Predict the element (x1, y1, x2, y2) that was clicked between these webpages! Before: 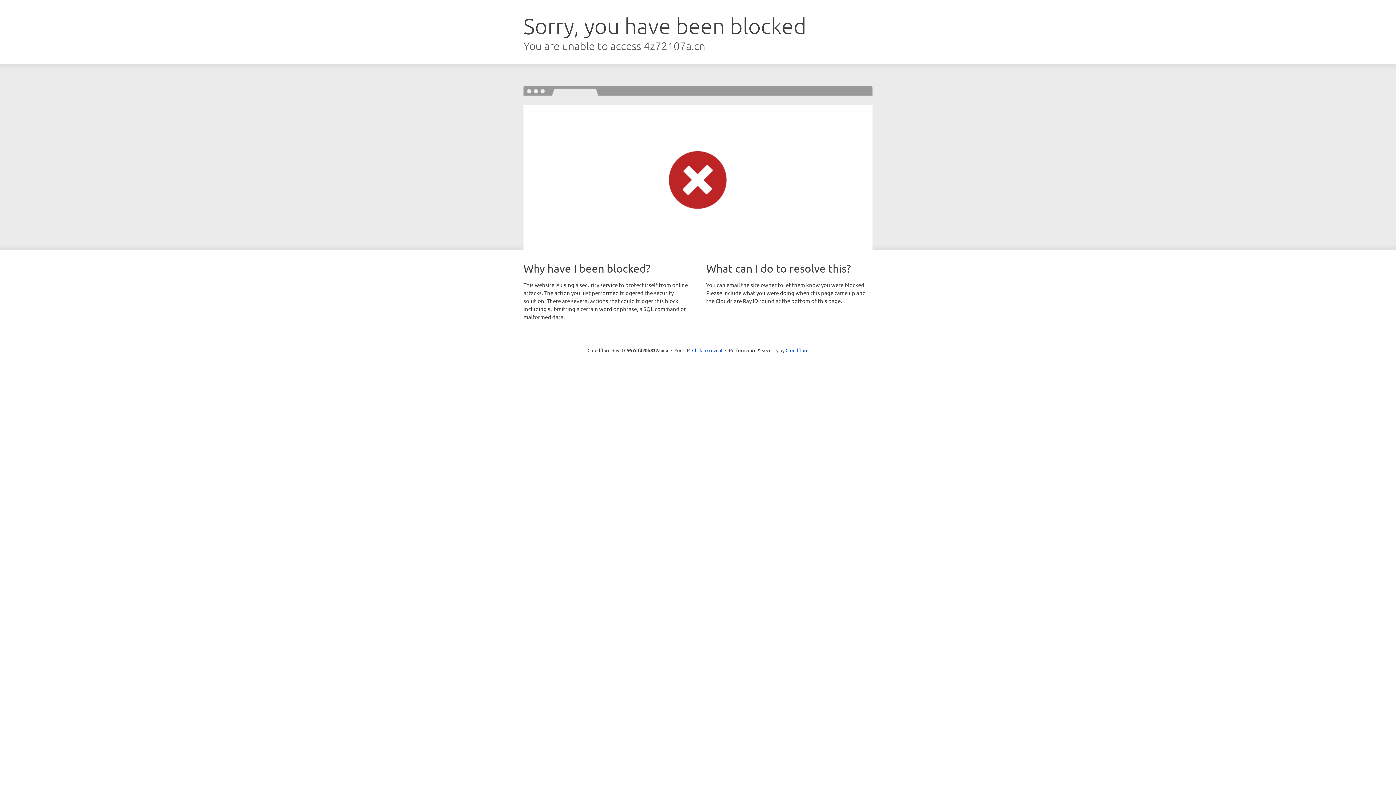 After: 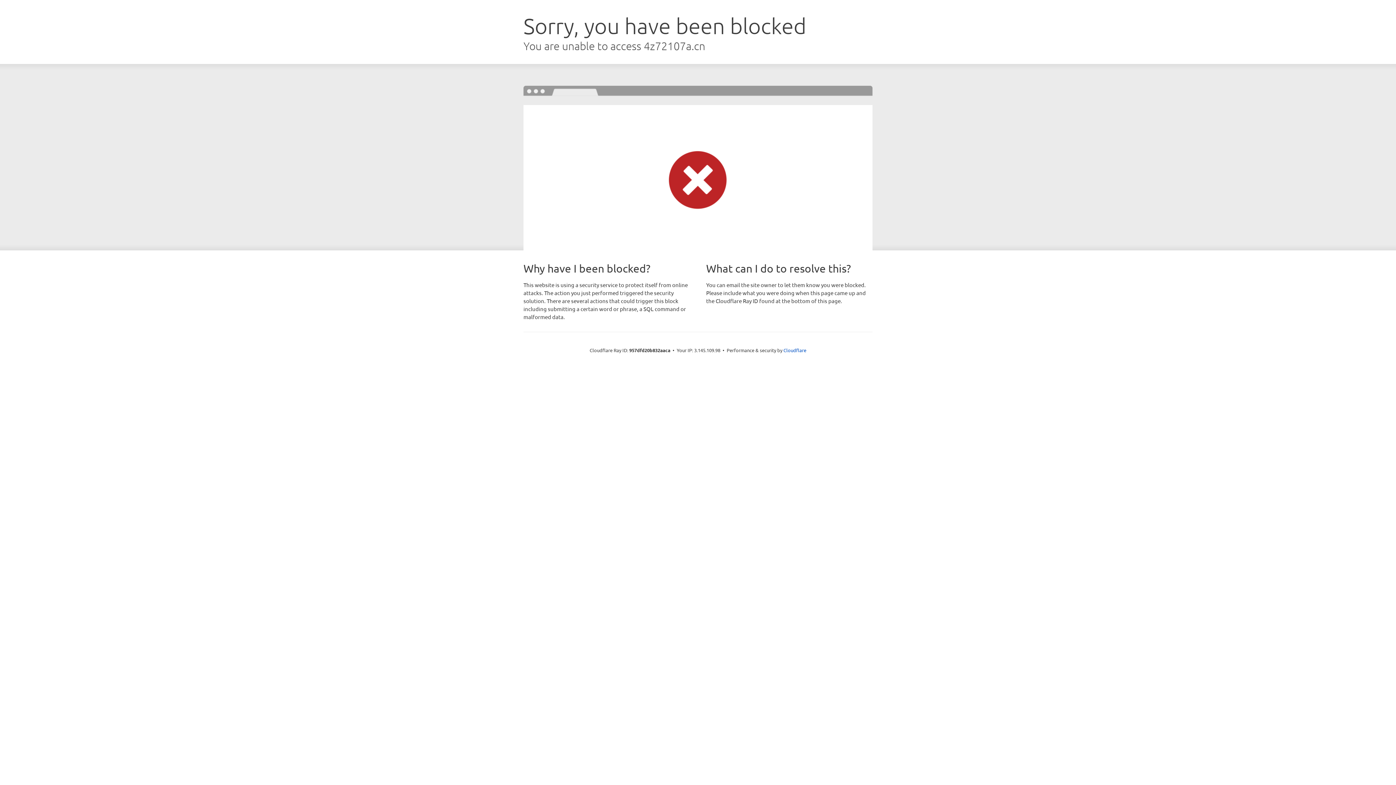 Action: bbox: (692, 346, 722, 353) label: Click to reveal